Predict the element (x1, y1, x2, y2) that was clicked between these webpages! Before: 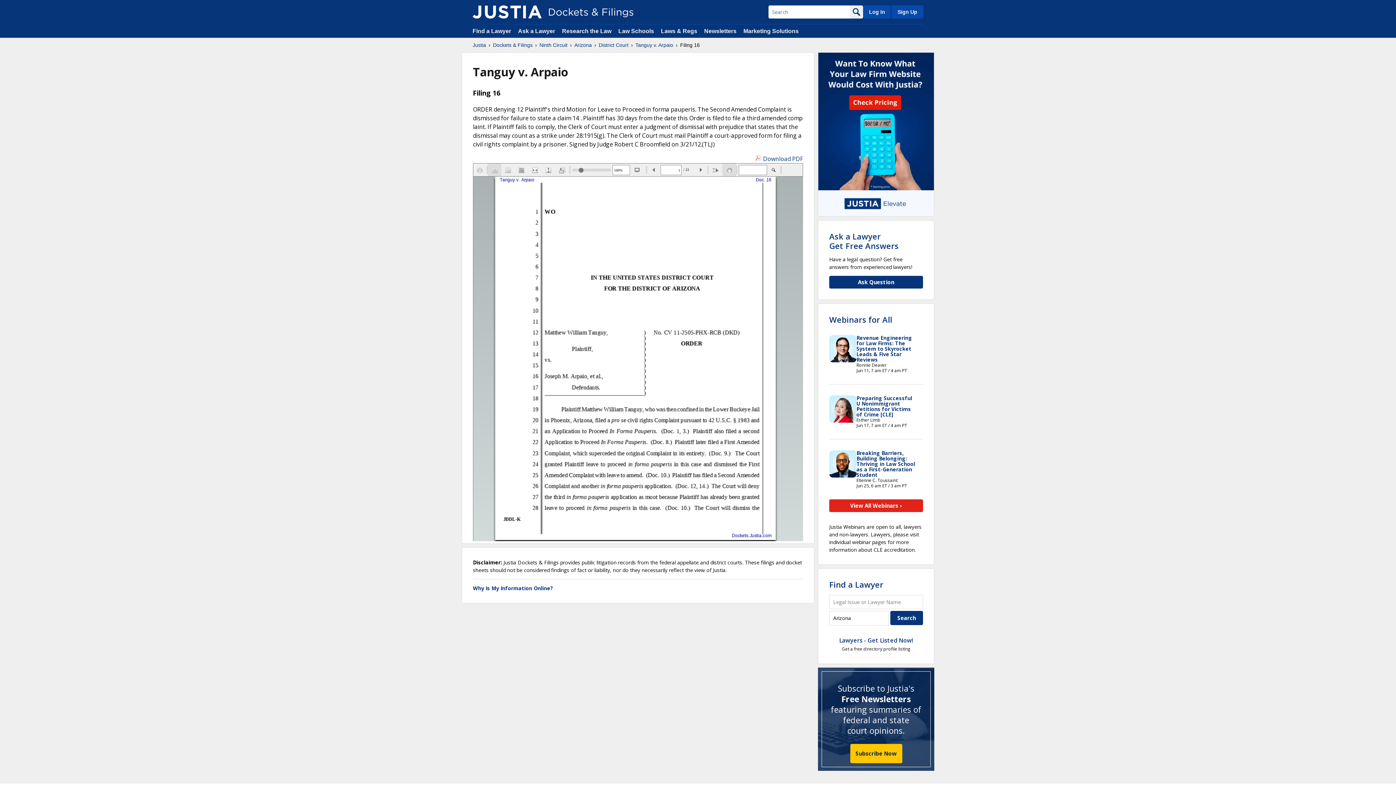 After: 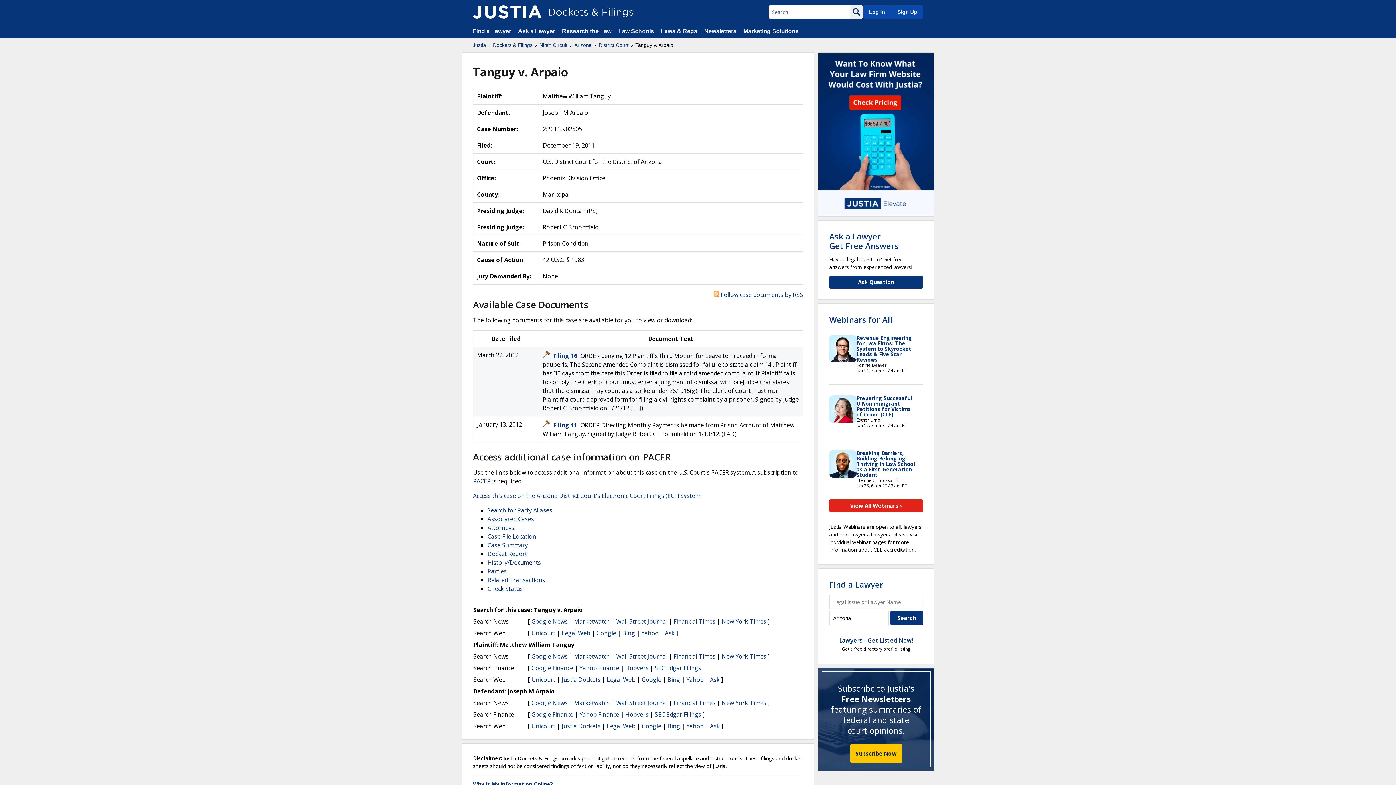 Action: bbox: (635, 41, 673, 48) label: Tanguy v. Arpaio